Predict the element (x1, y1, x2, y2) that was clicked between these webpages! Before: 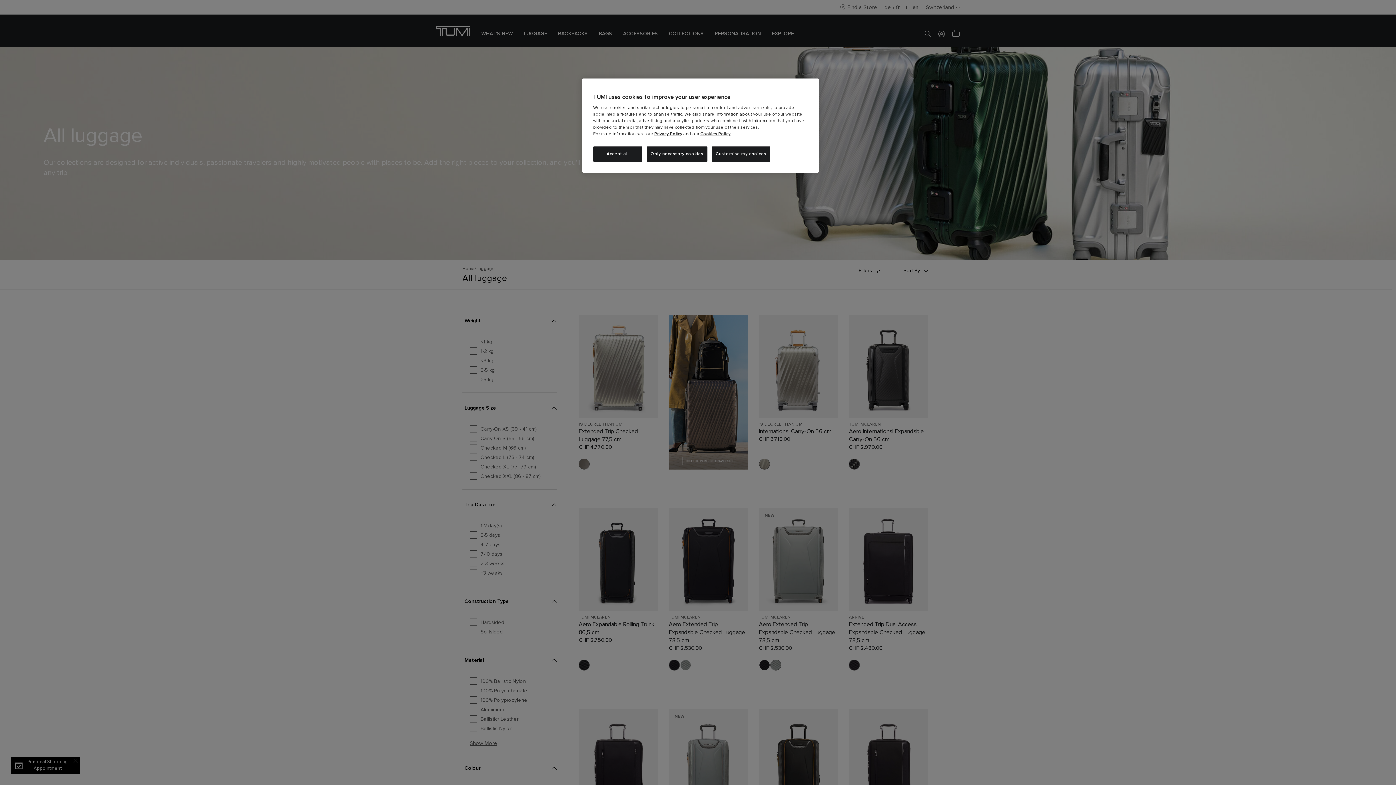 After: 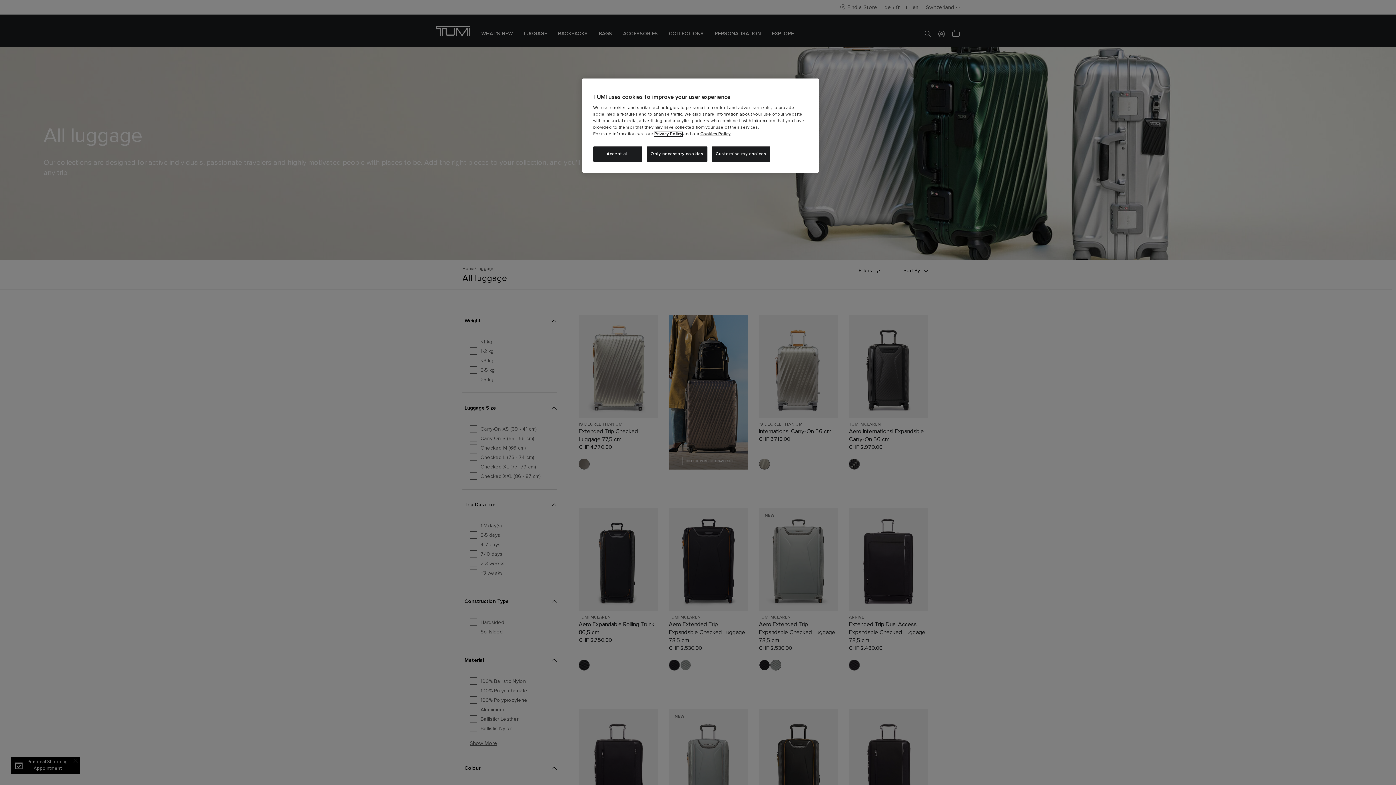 Action: label: Privacy Policy bbox: (654, 132, 682, 136)